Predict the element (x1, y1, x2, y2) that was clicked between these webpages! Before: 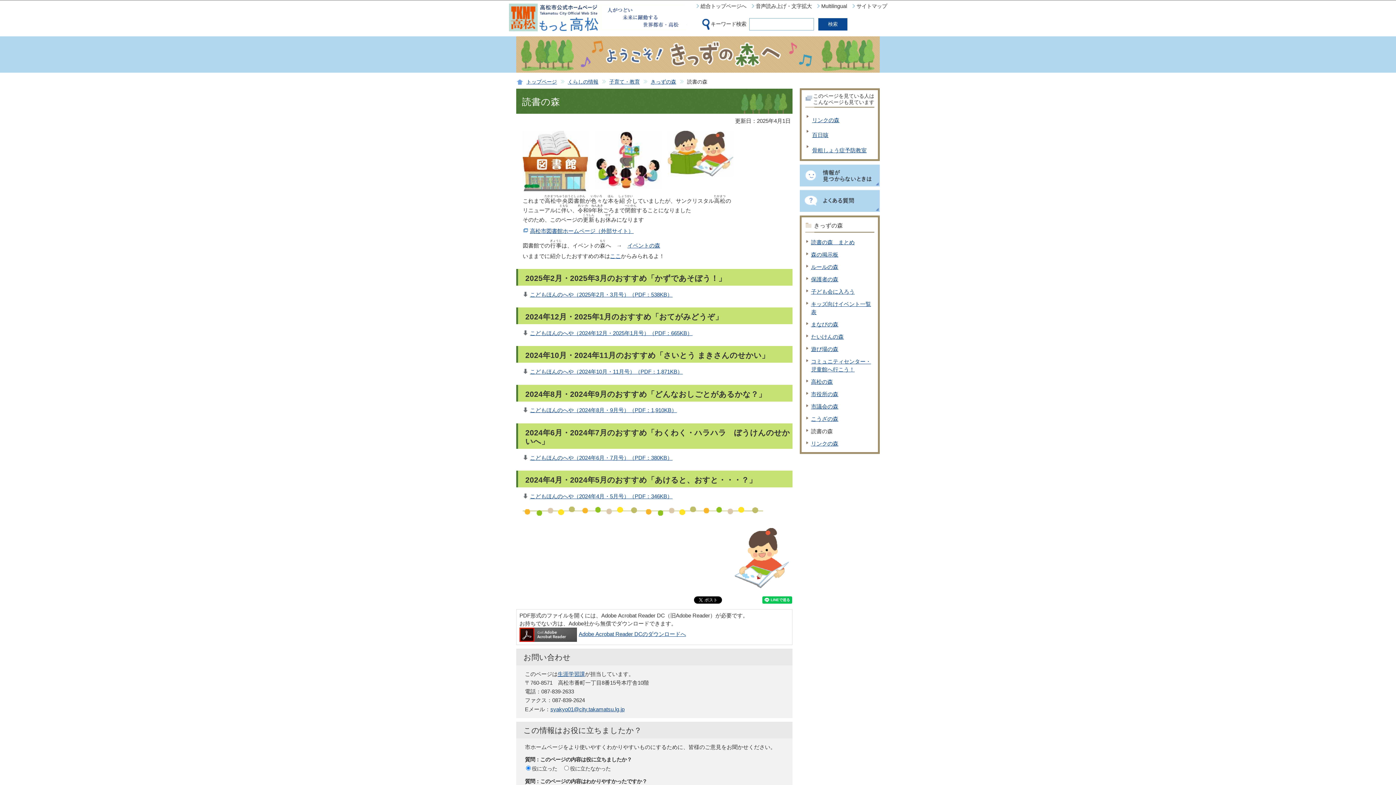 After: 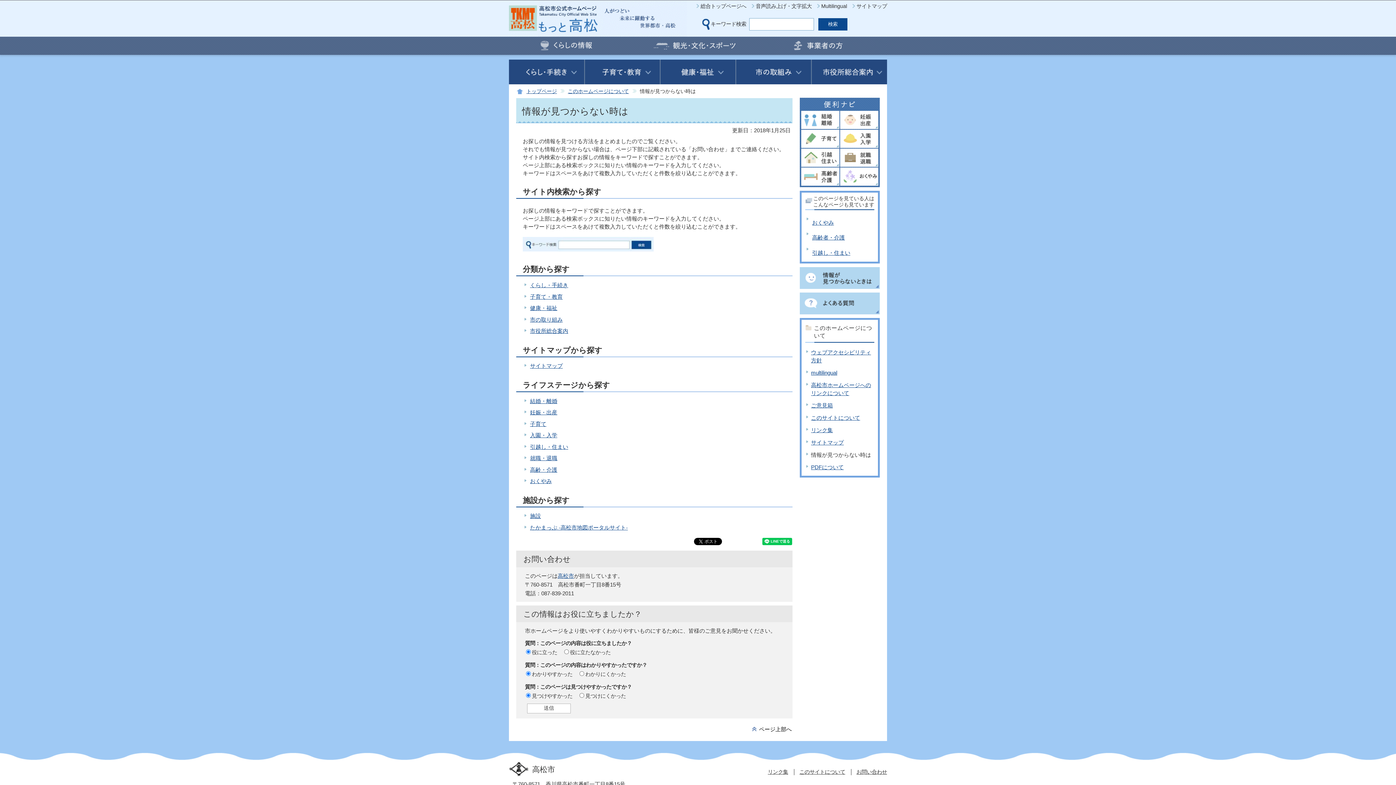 Action: bbox: (800, 184, 880, 186)